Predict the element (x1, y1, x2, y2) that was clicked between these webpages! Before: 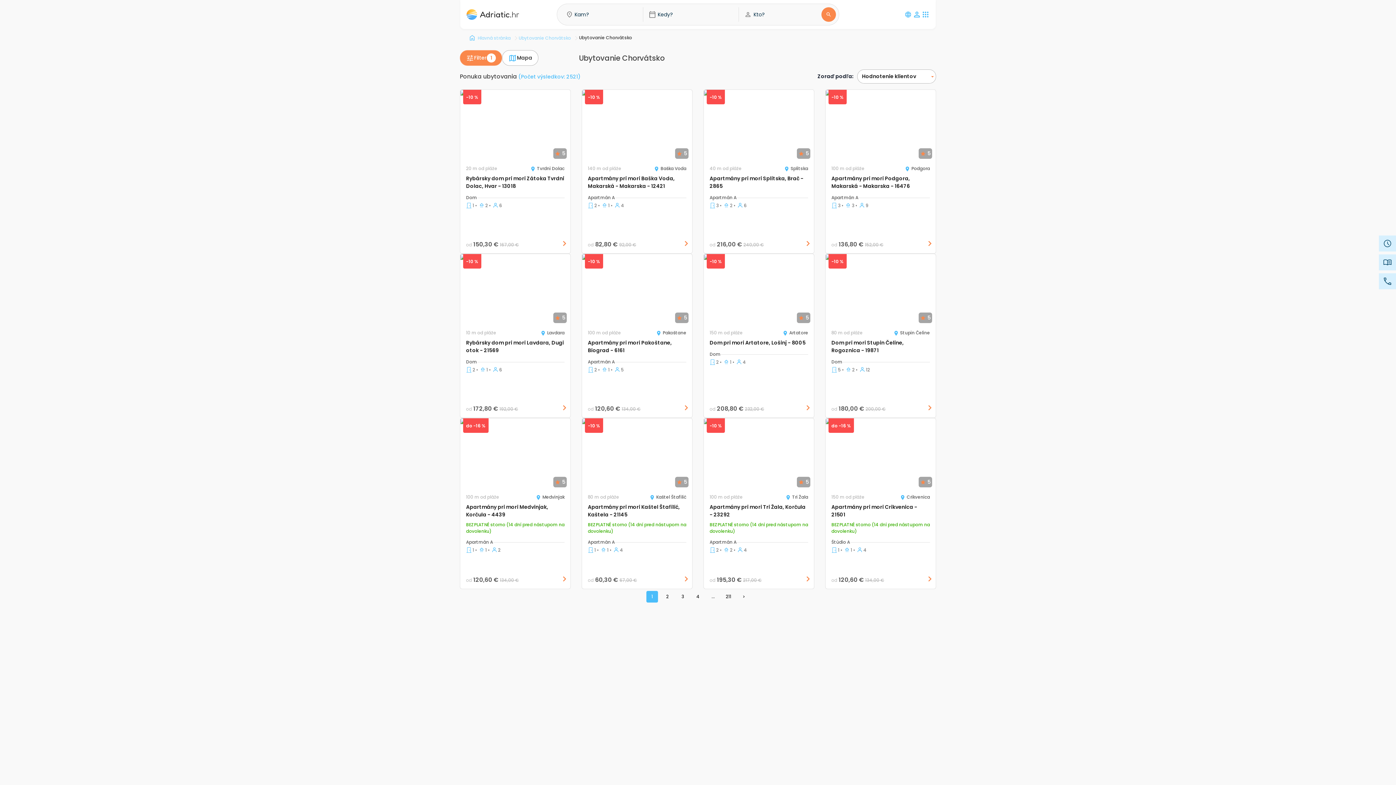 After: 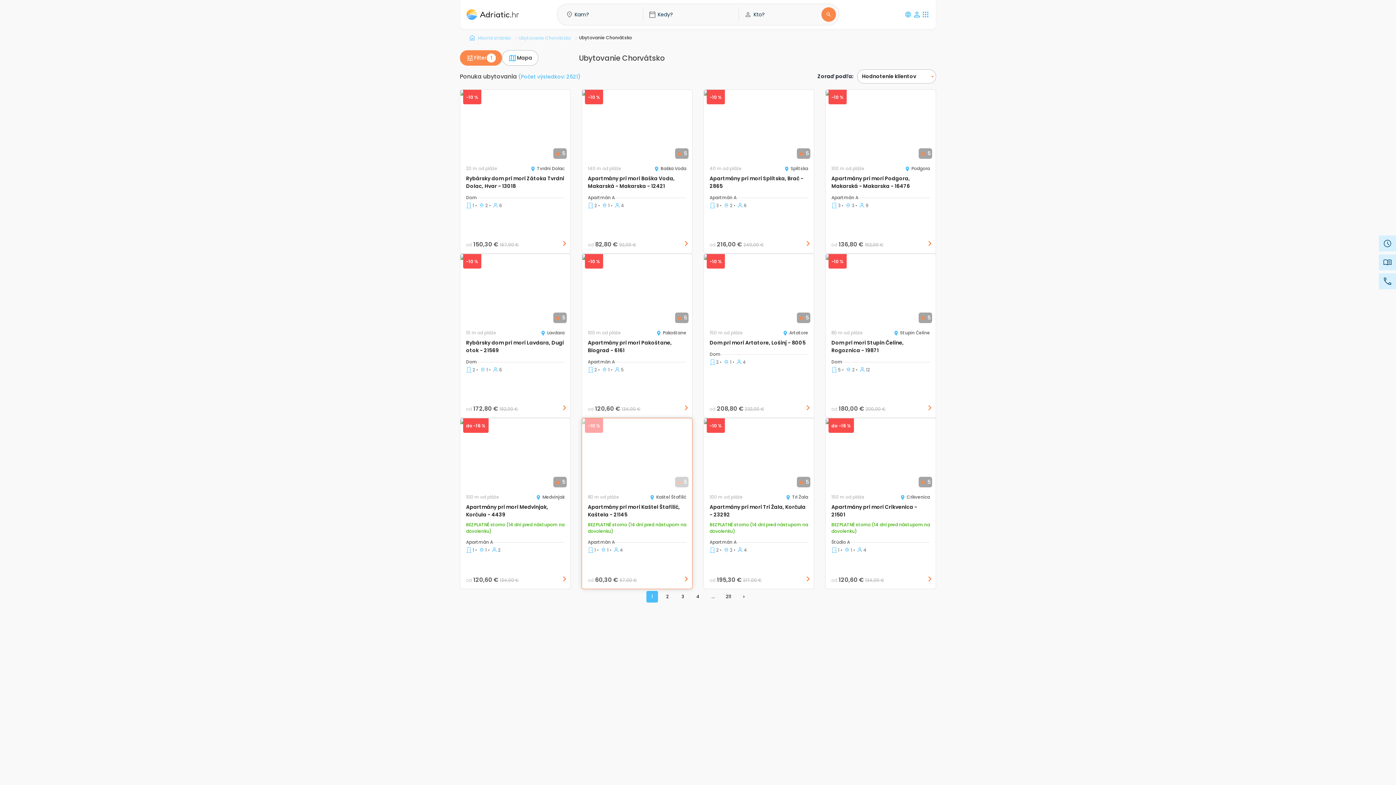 Action: bbox: (582, 436, 598, 473) label: Previous